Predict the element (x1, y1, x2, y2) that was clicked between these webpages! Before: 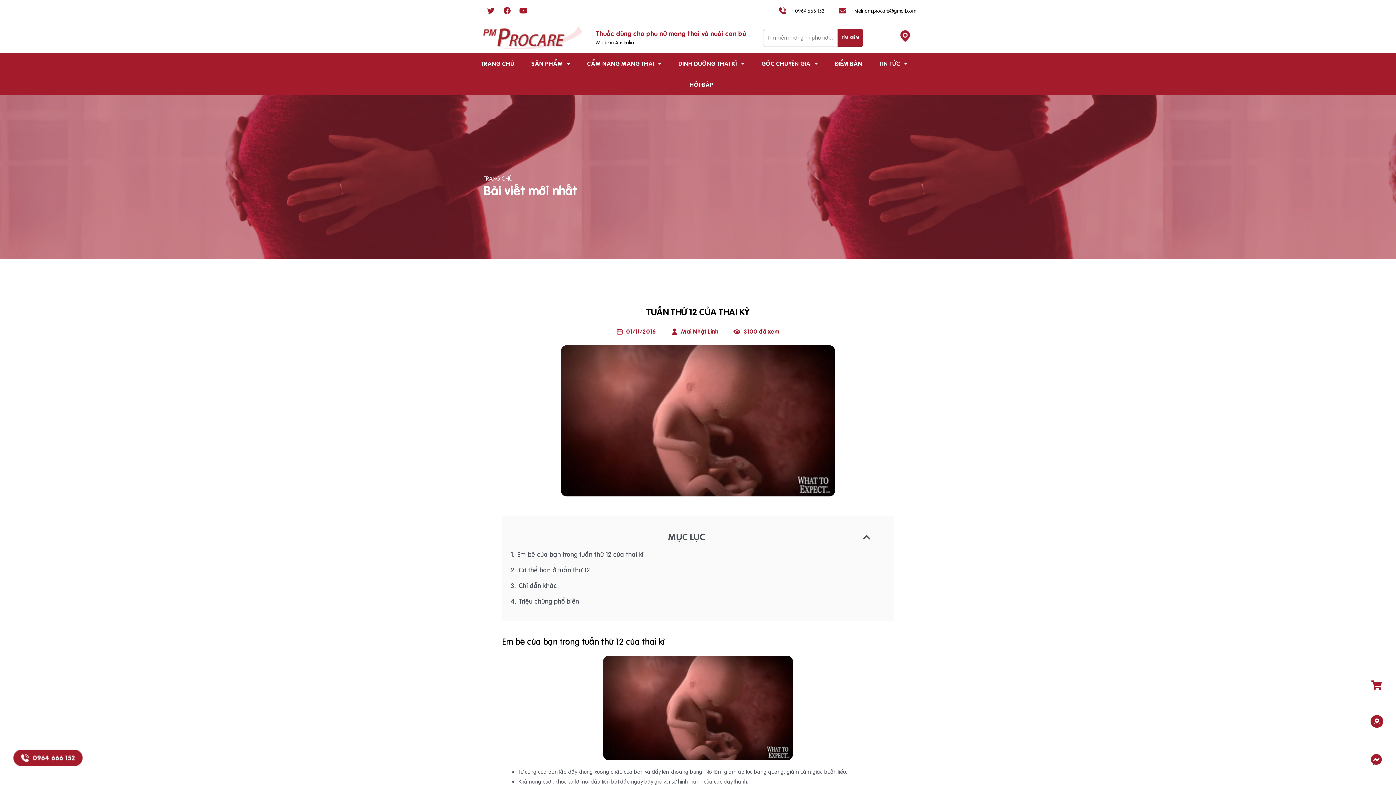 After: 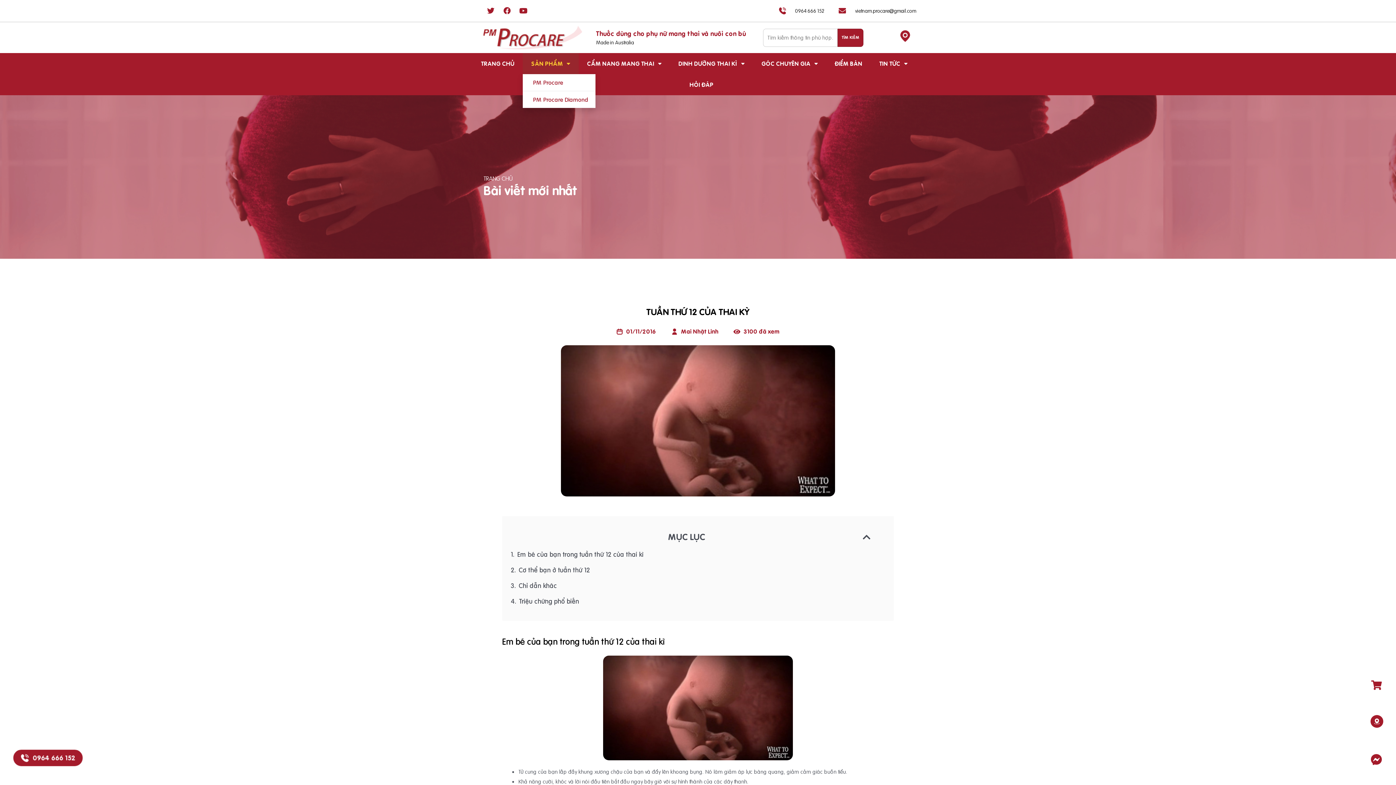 Action: bbox: (523, 53, 578, 74) label: SẢN PHẨM